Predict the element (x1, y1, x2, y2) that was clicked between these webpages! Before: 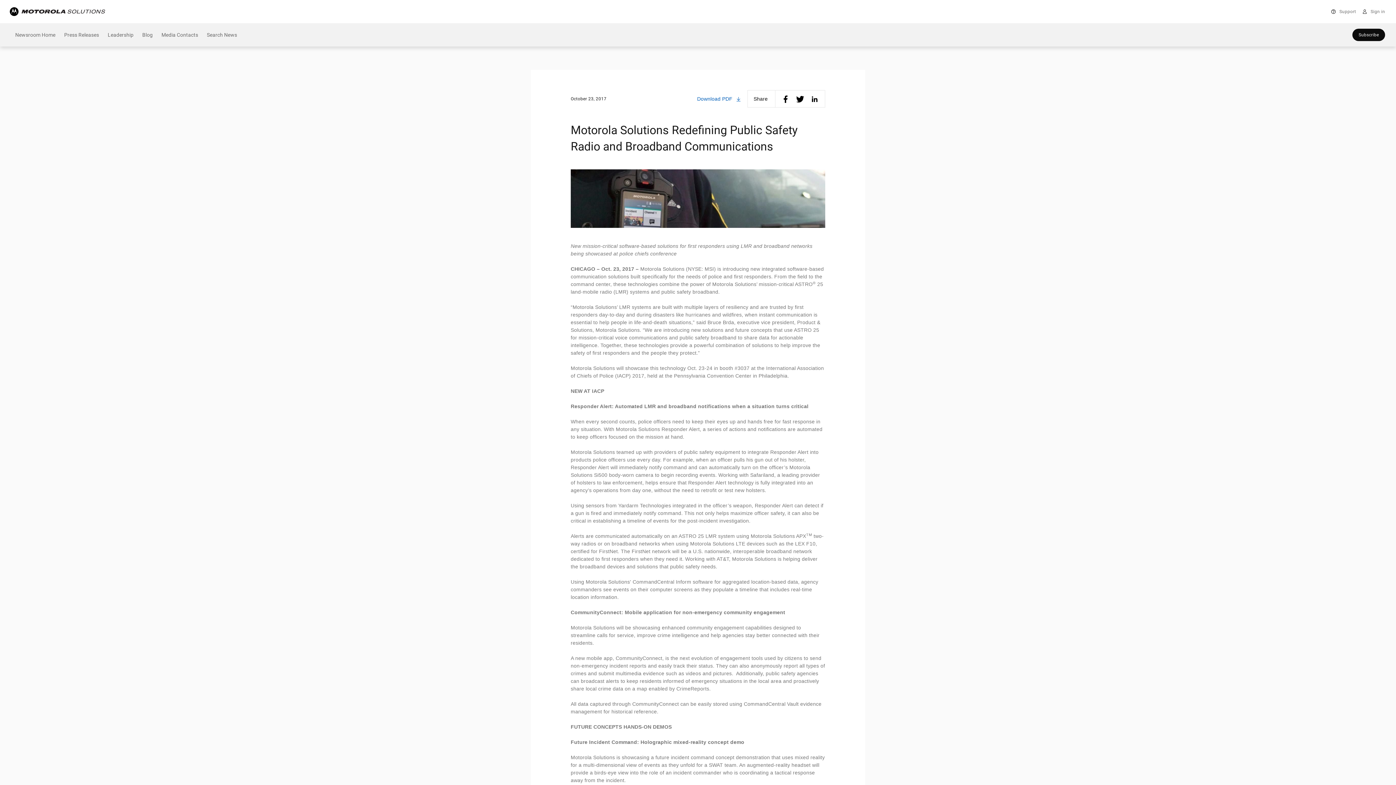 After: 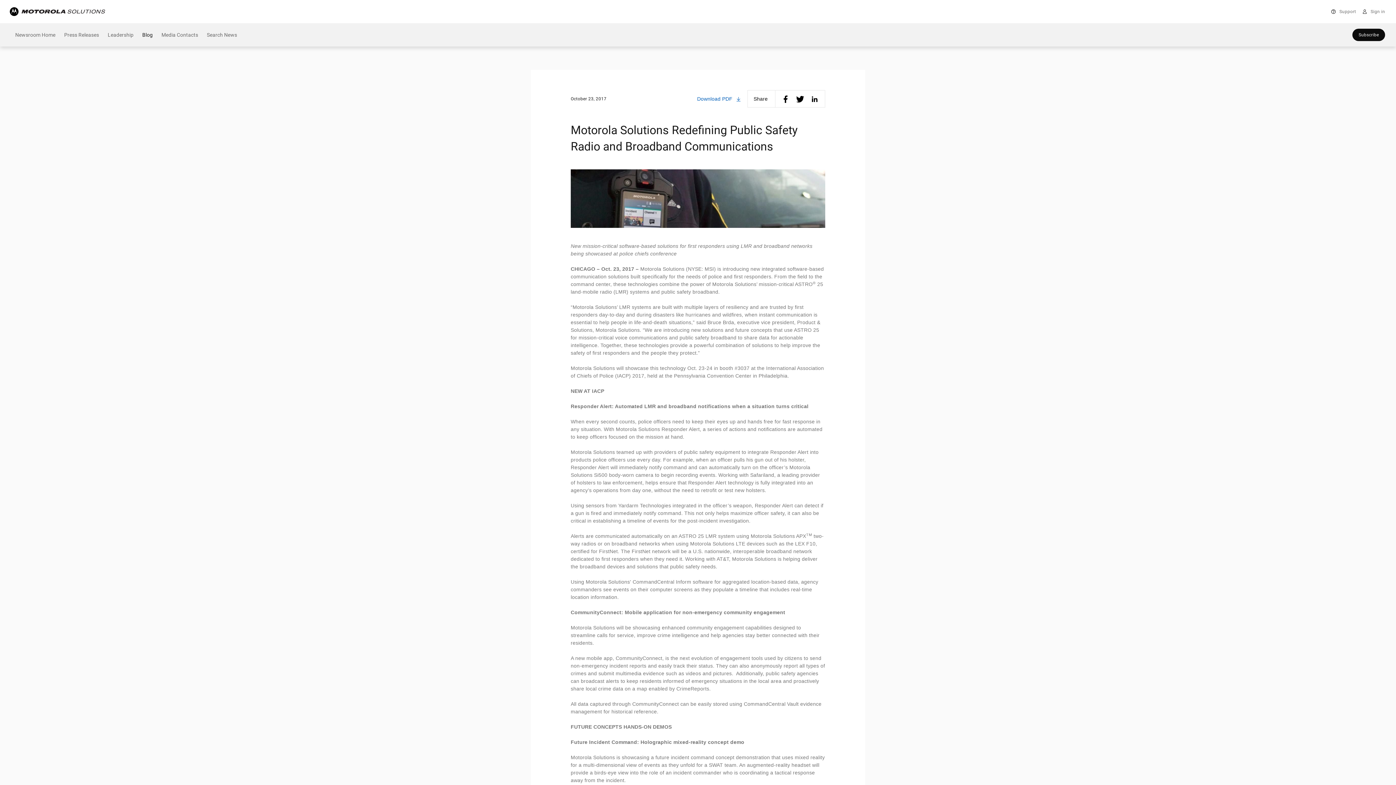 Action: bbox: (137, 23, 157, 46) label: Blog